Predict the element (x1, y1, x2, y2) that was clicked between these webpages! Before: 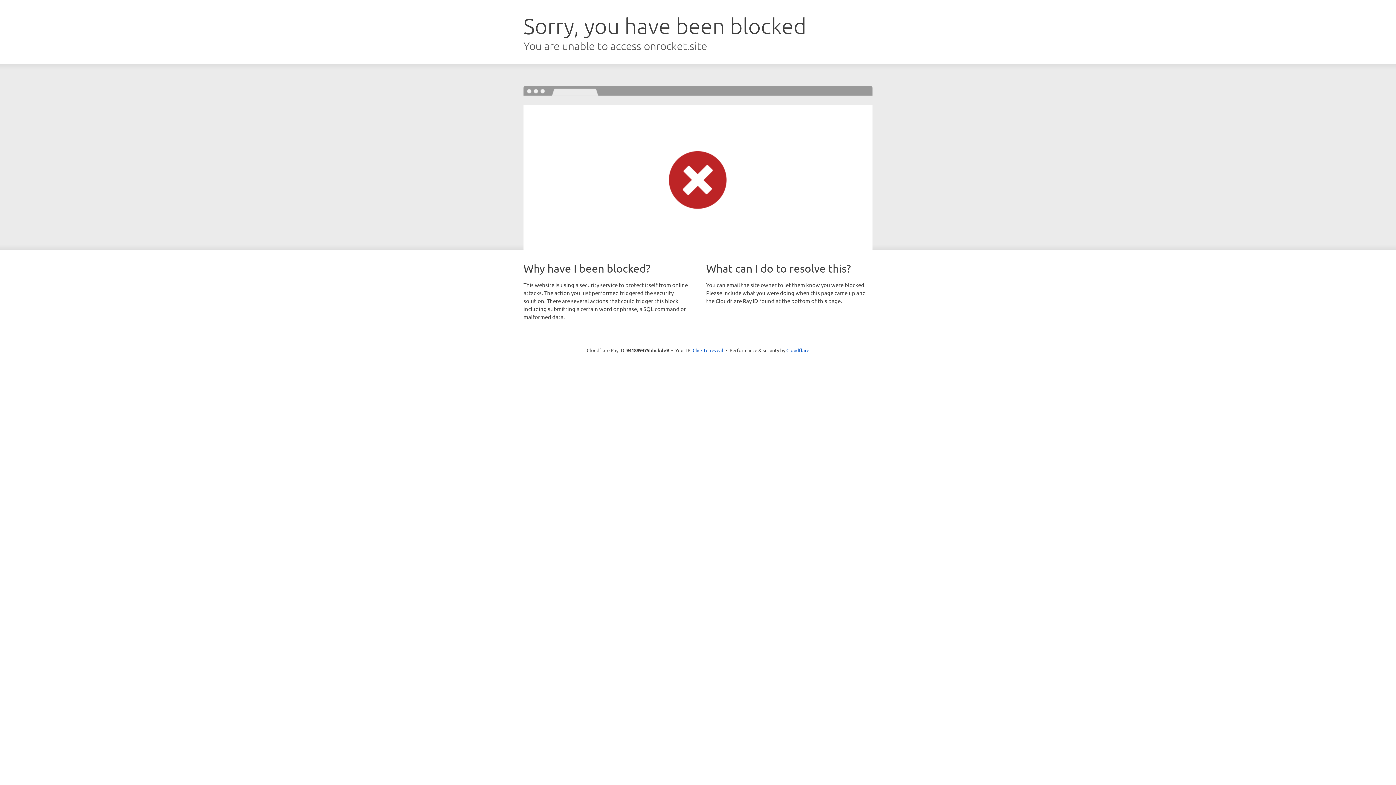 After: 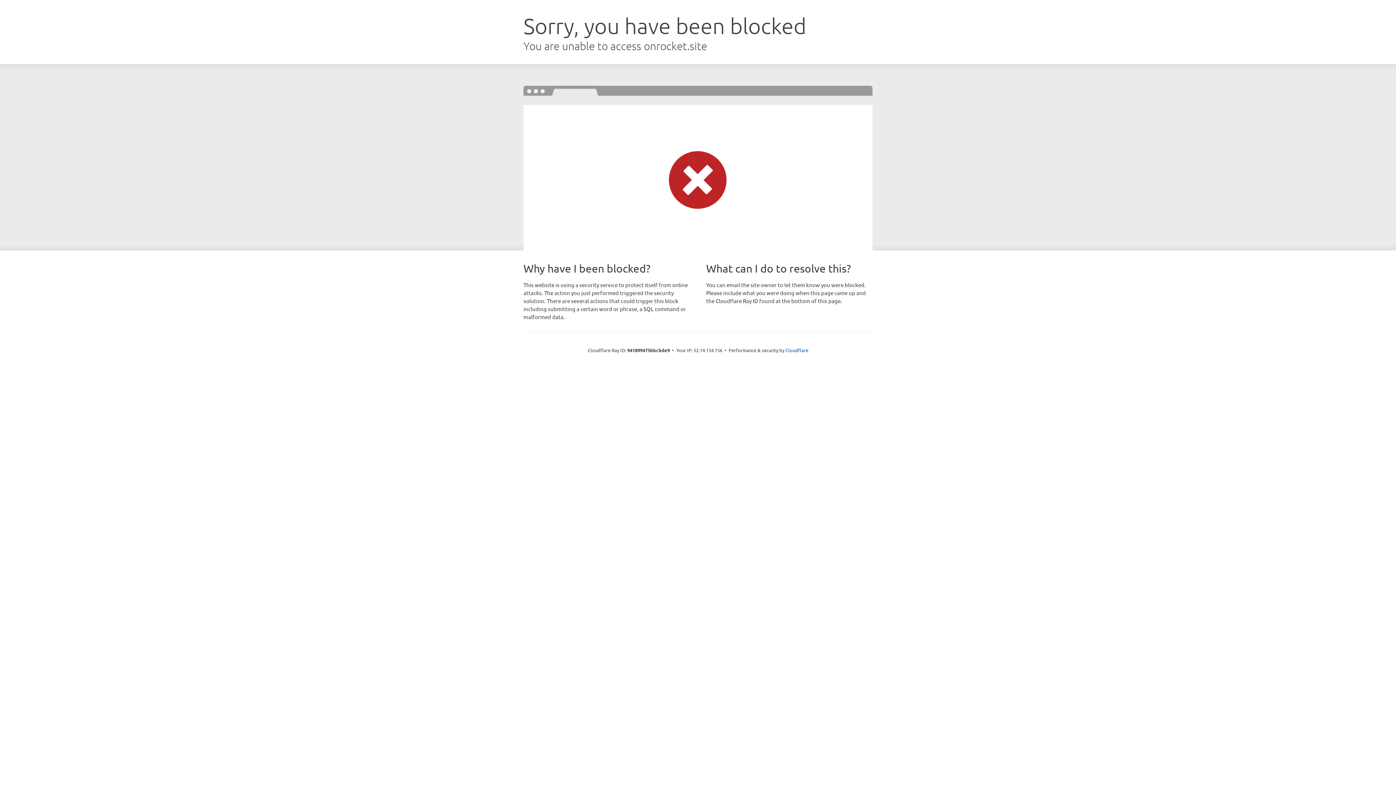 Action: bbox: (692, 346, 723, 353) label: Click to reveal